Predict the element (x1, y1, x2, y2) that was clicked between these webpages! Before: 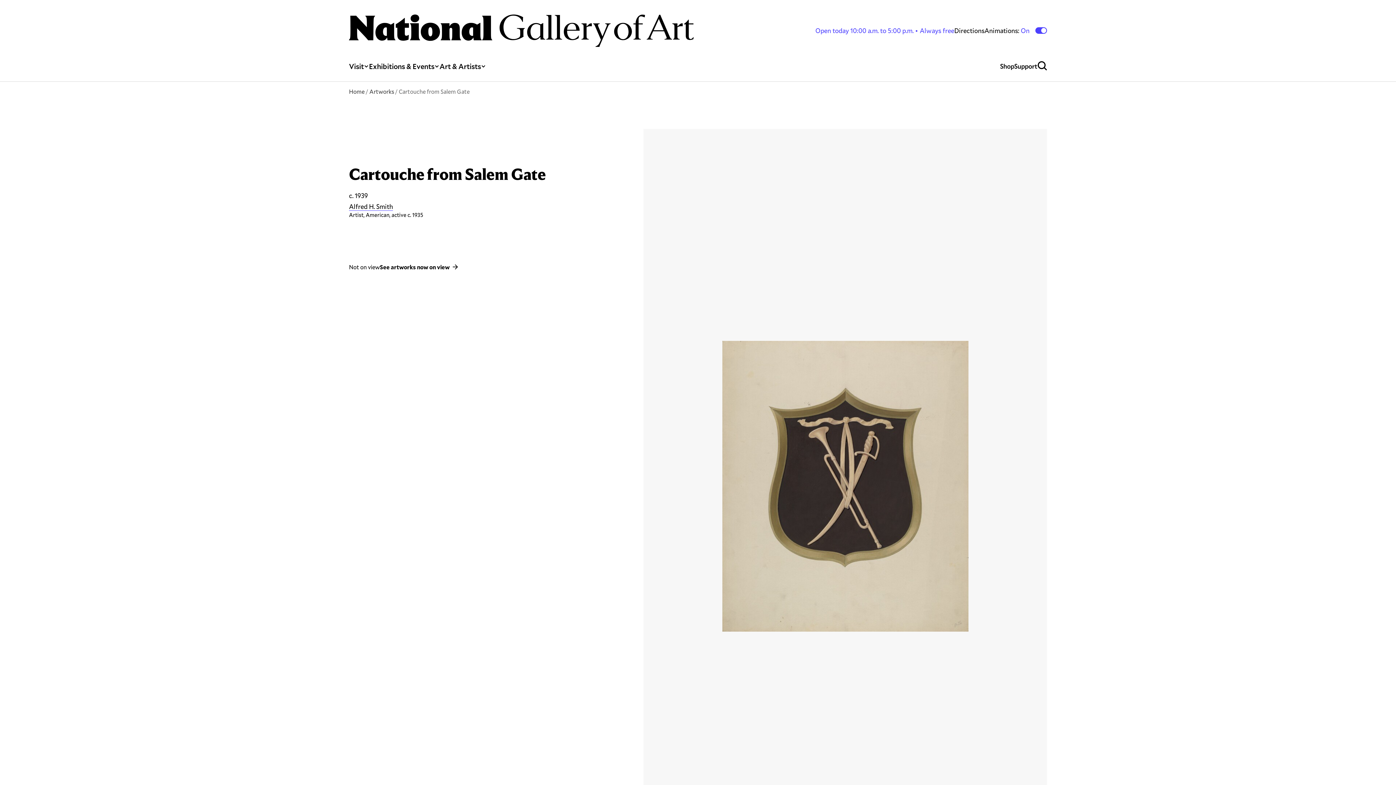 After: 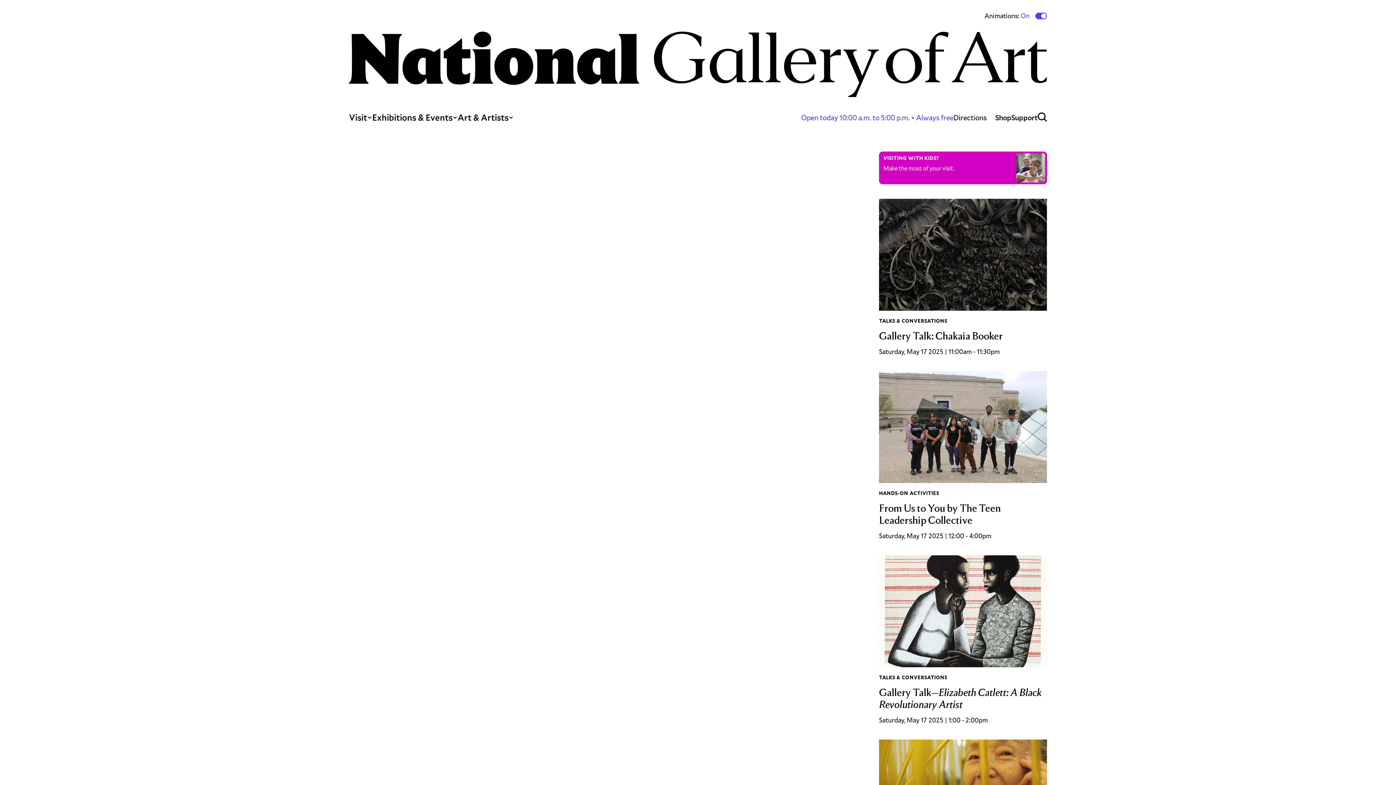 Action: bbox: (349, 87, 364, 95) label: Home